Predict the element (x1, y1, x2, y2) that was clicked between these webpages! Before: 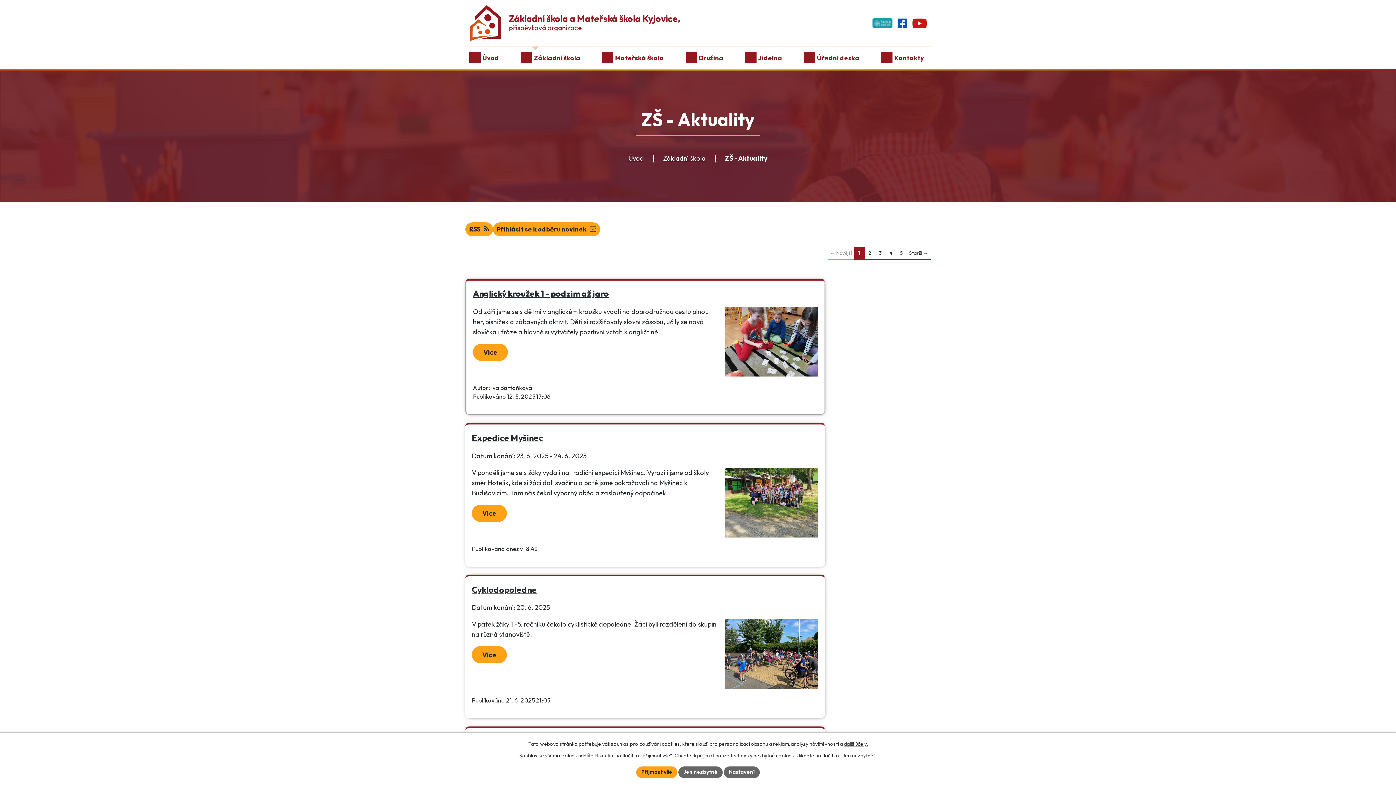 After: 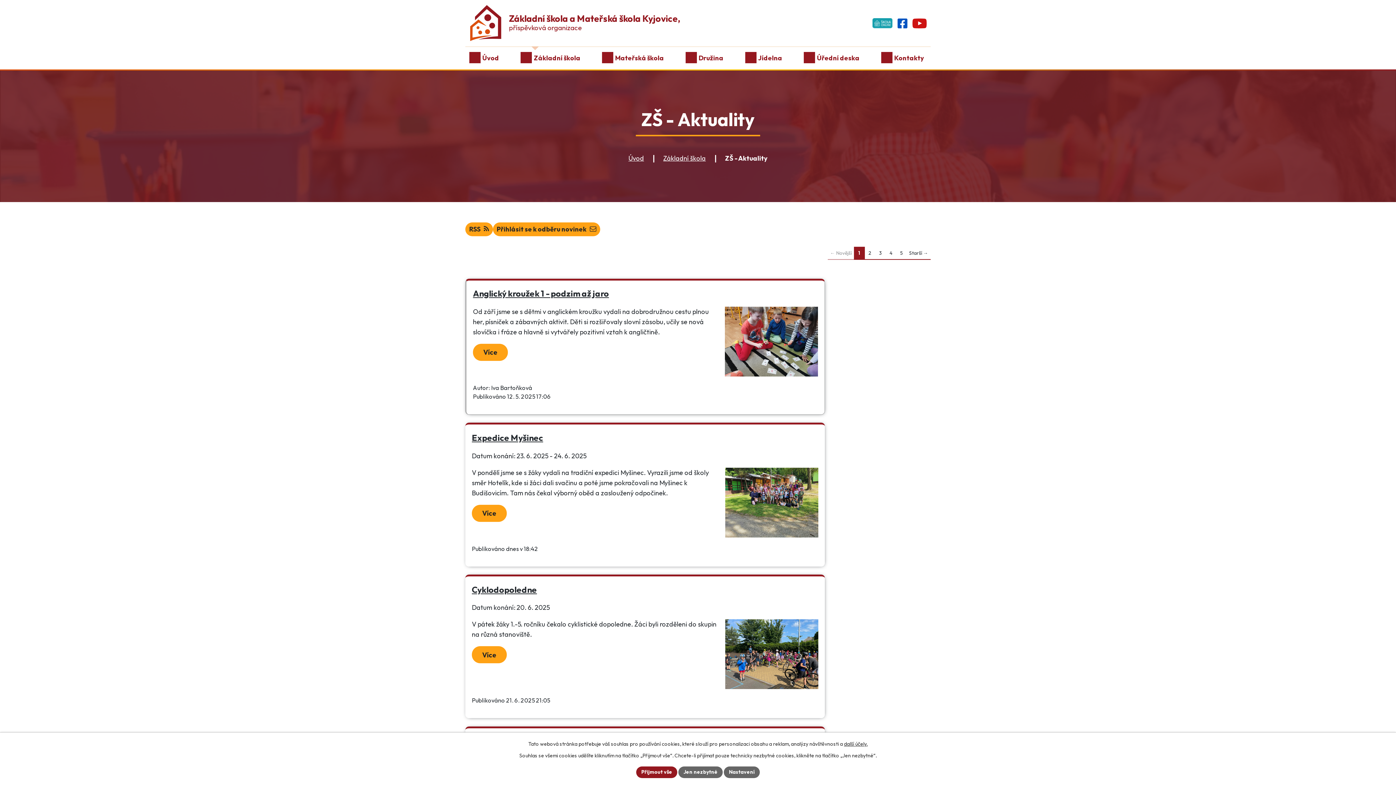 Action: bbox: (636, 766, 677, 778) label: Přijmout vše